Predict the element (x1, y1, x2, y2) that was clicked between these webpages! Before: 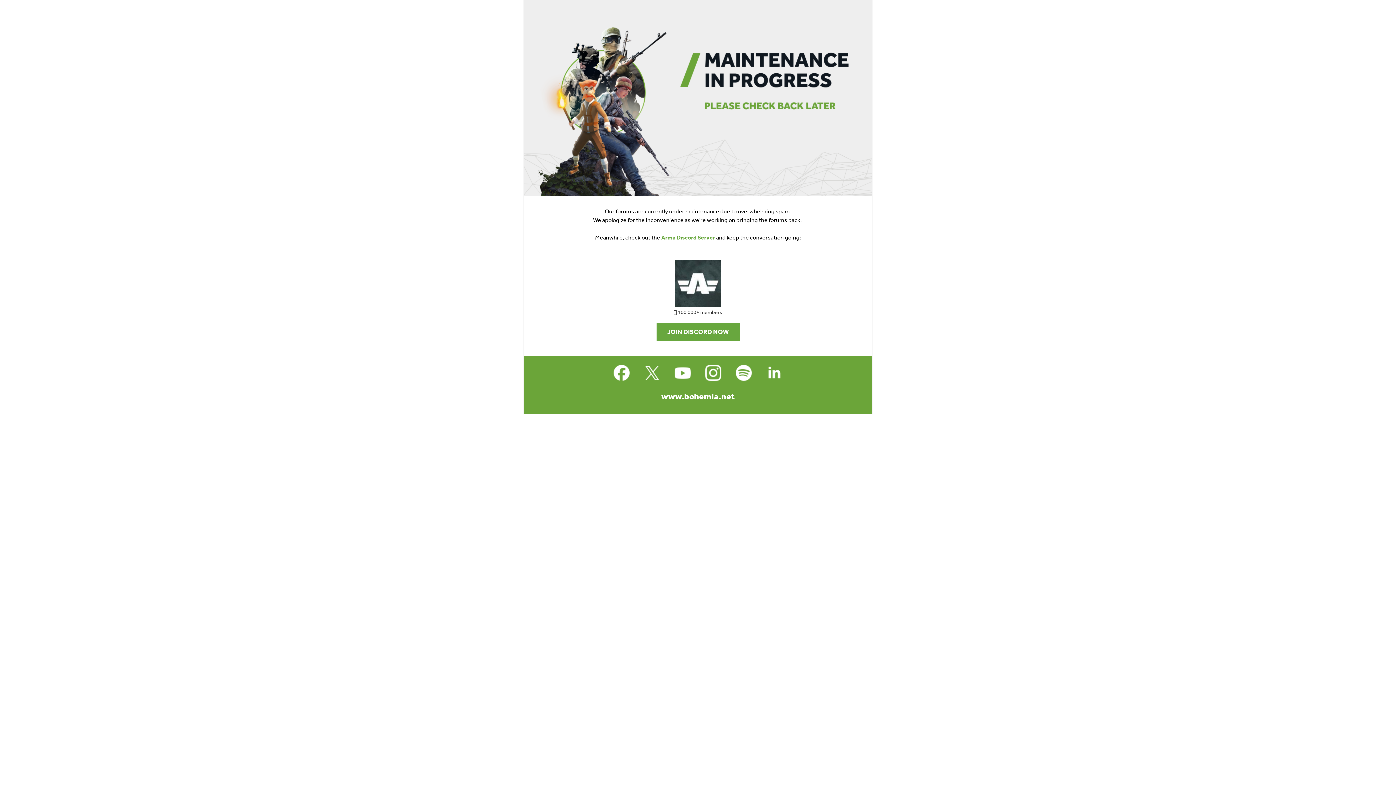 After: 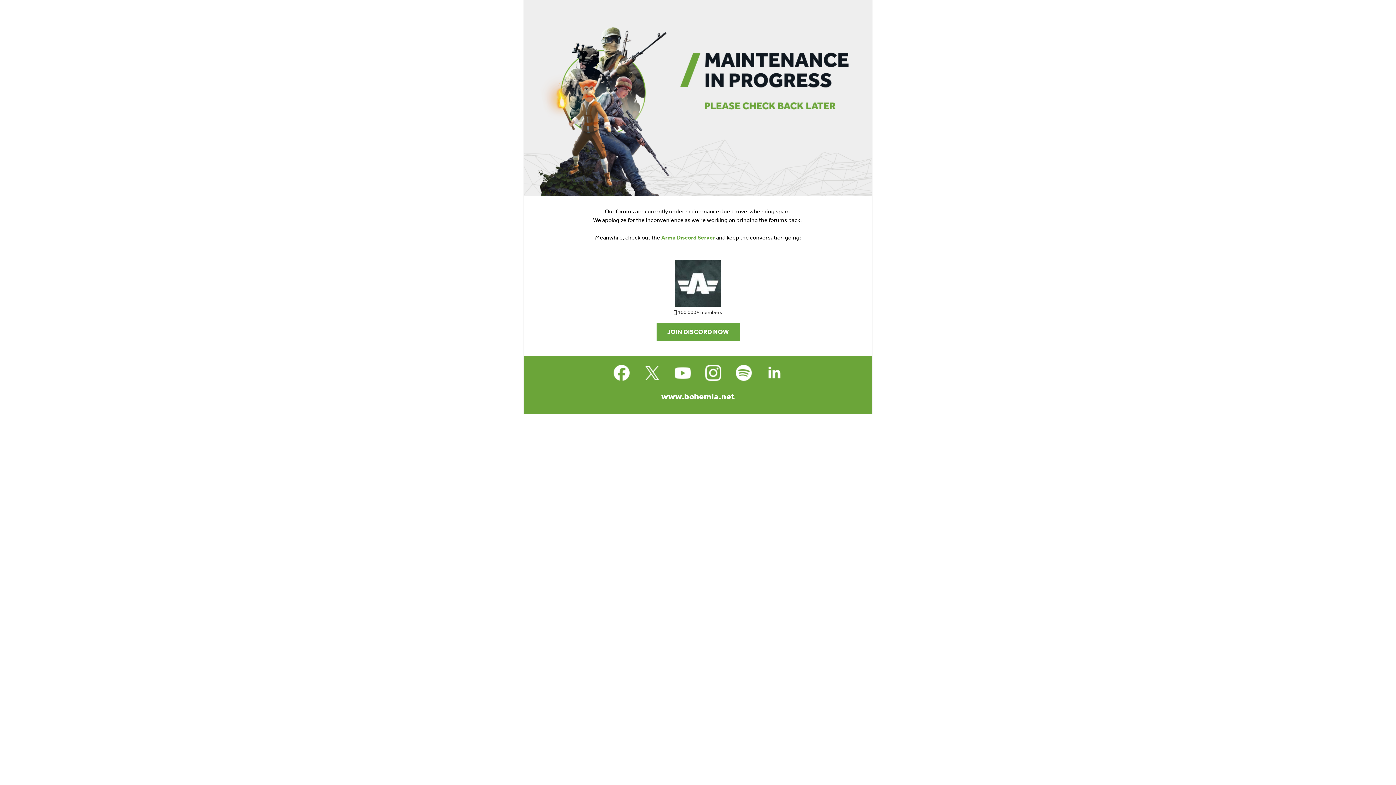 Action: bbox: (661, 234, 715, 241) label: Arma Discord Server